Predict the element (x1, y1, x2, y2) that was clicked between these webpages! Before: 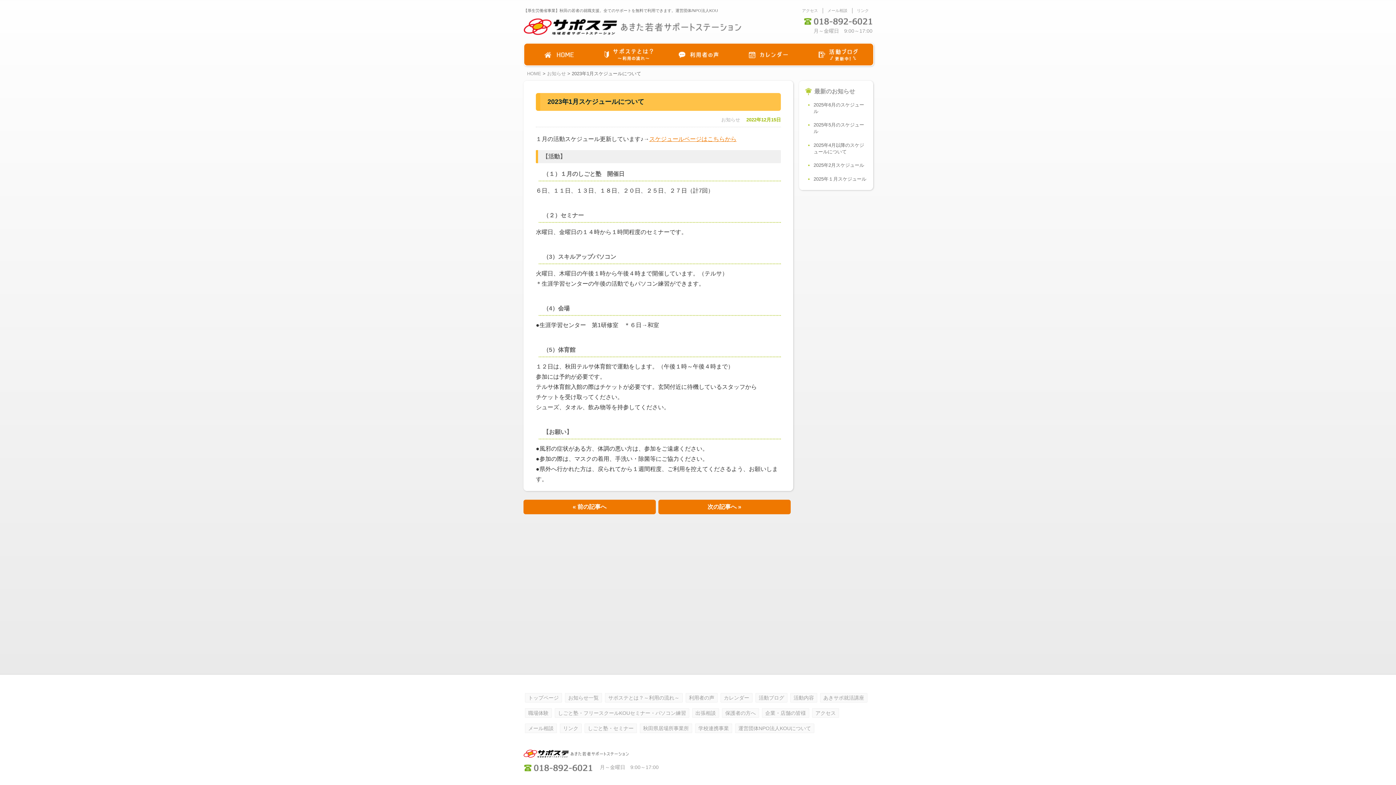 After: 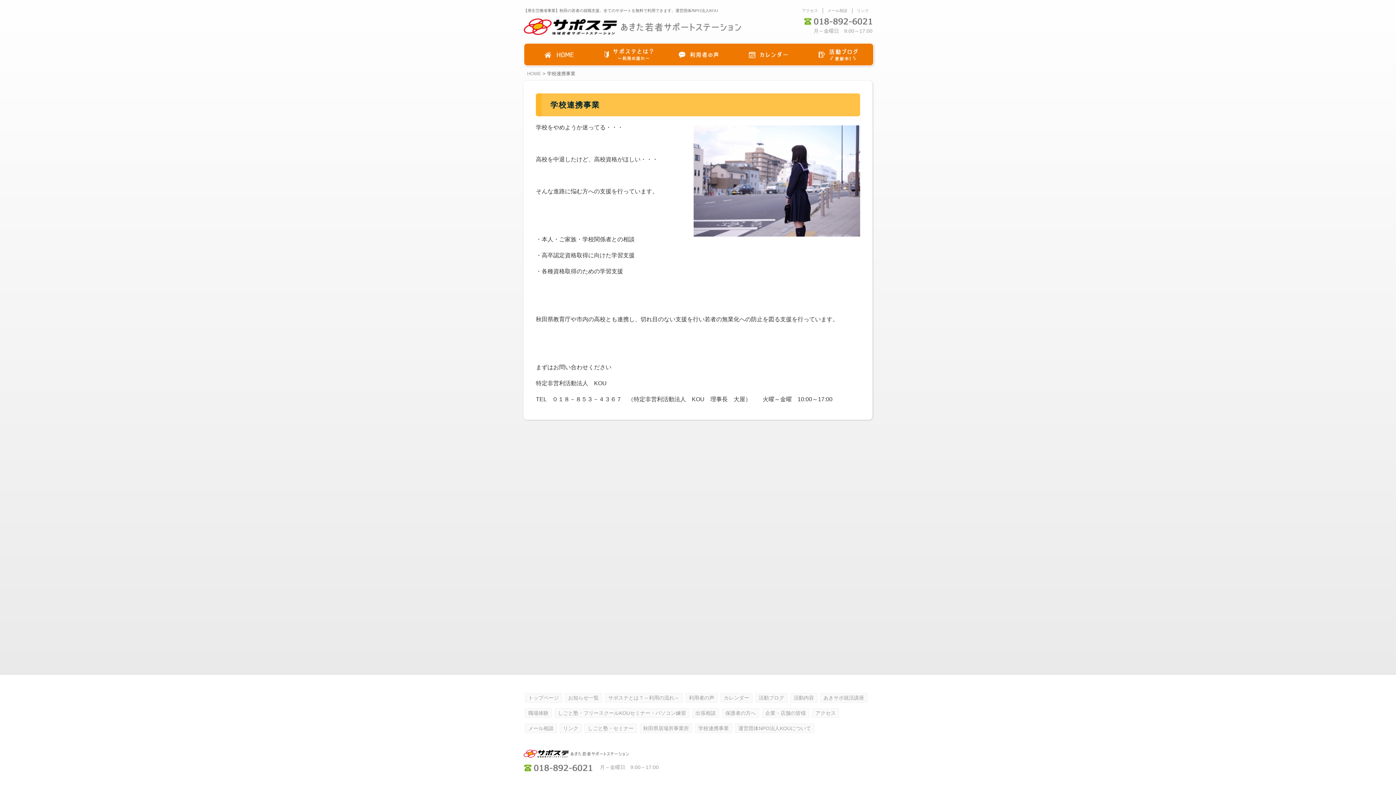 Action: label: 学校連携事業 bbox: (695, 724, 732, 733)